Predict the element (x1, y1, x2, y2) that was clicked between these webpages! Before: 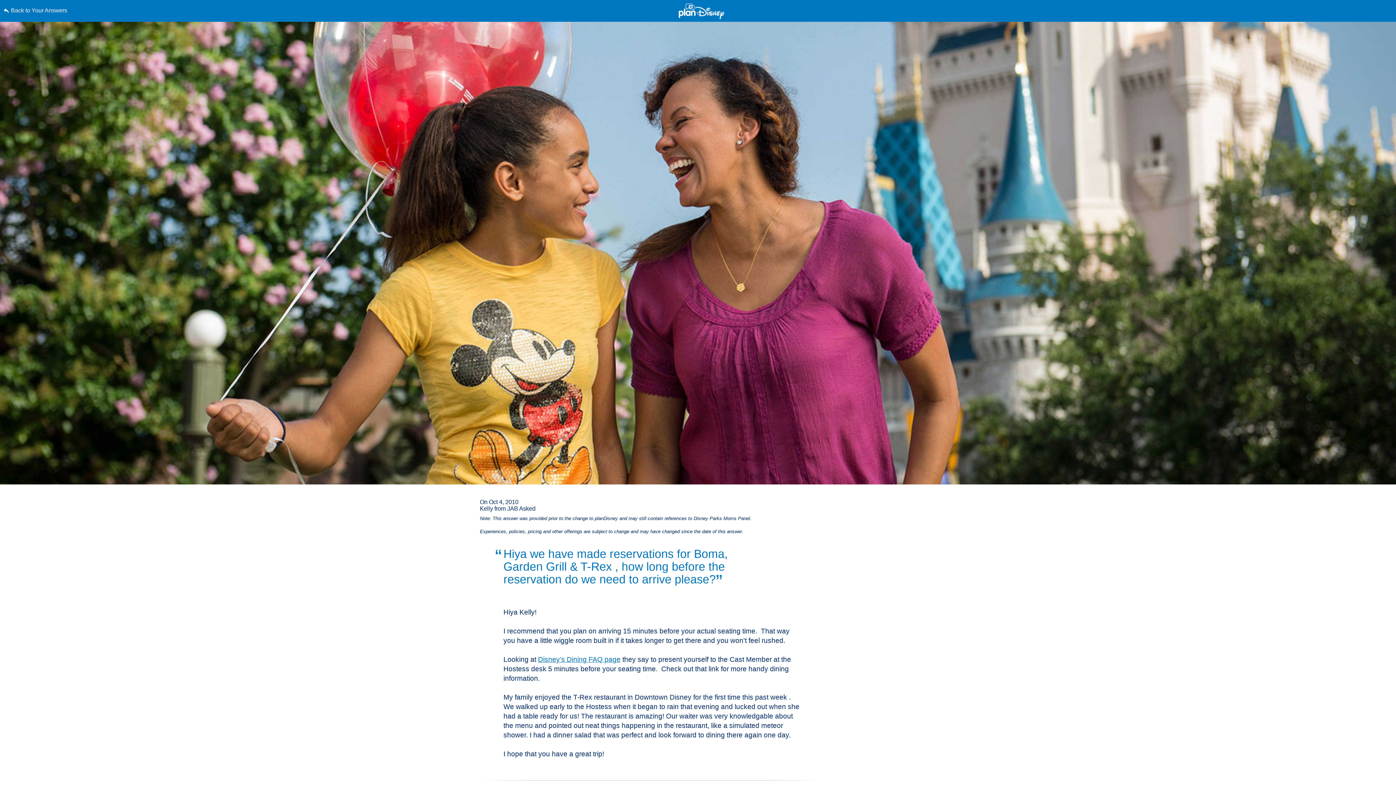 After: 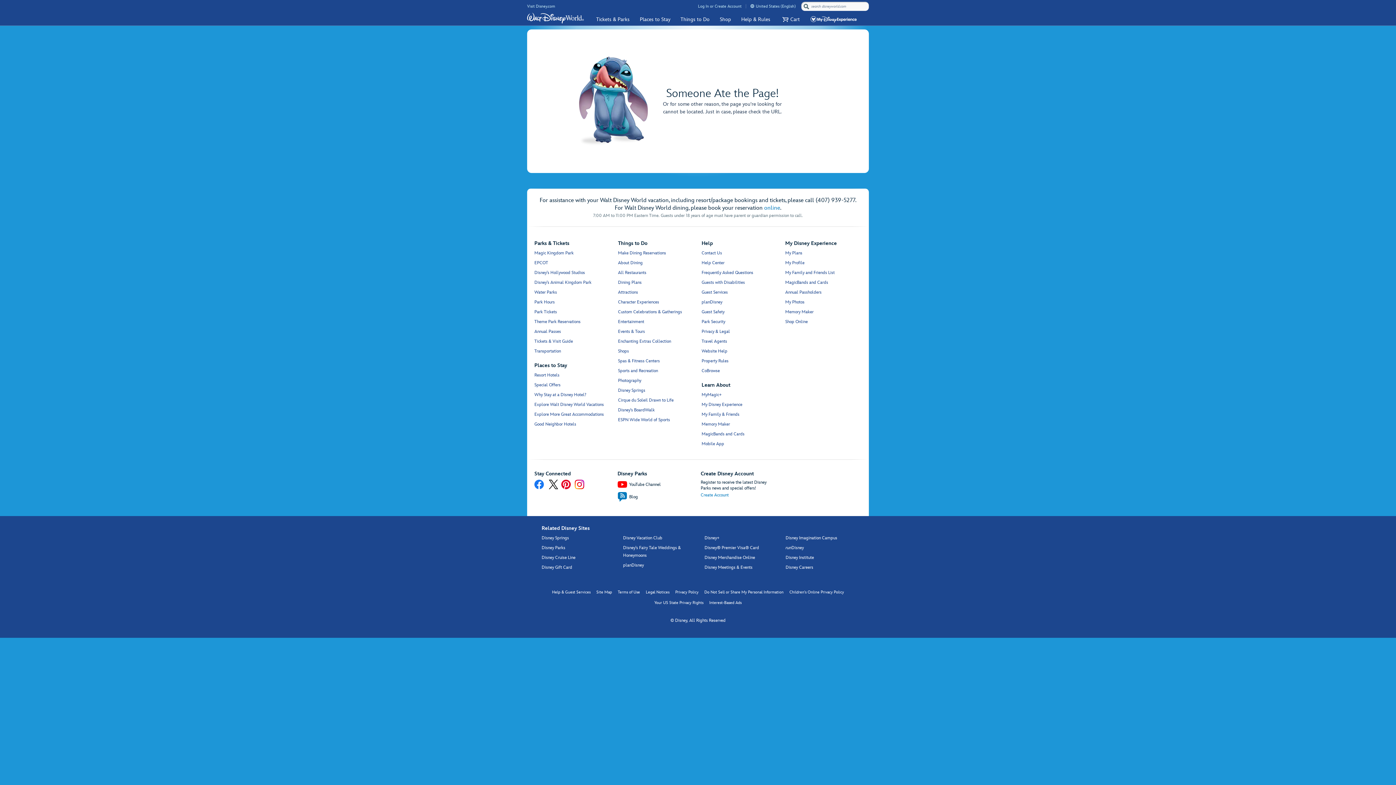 Action: label: Disney's Dining FAQ page bbox: (538, 656, 620, 663)